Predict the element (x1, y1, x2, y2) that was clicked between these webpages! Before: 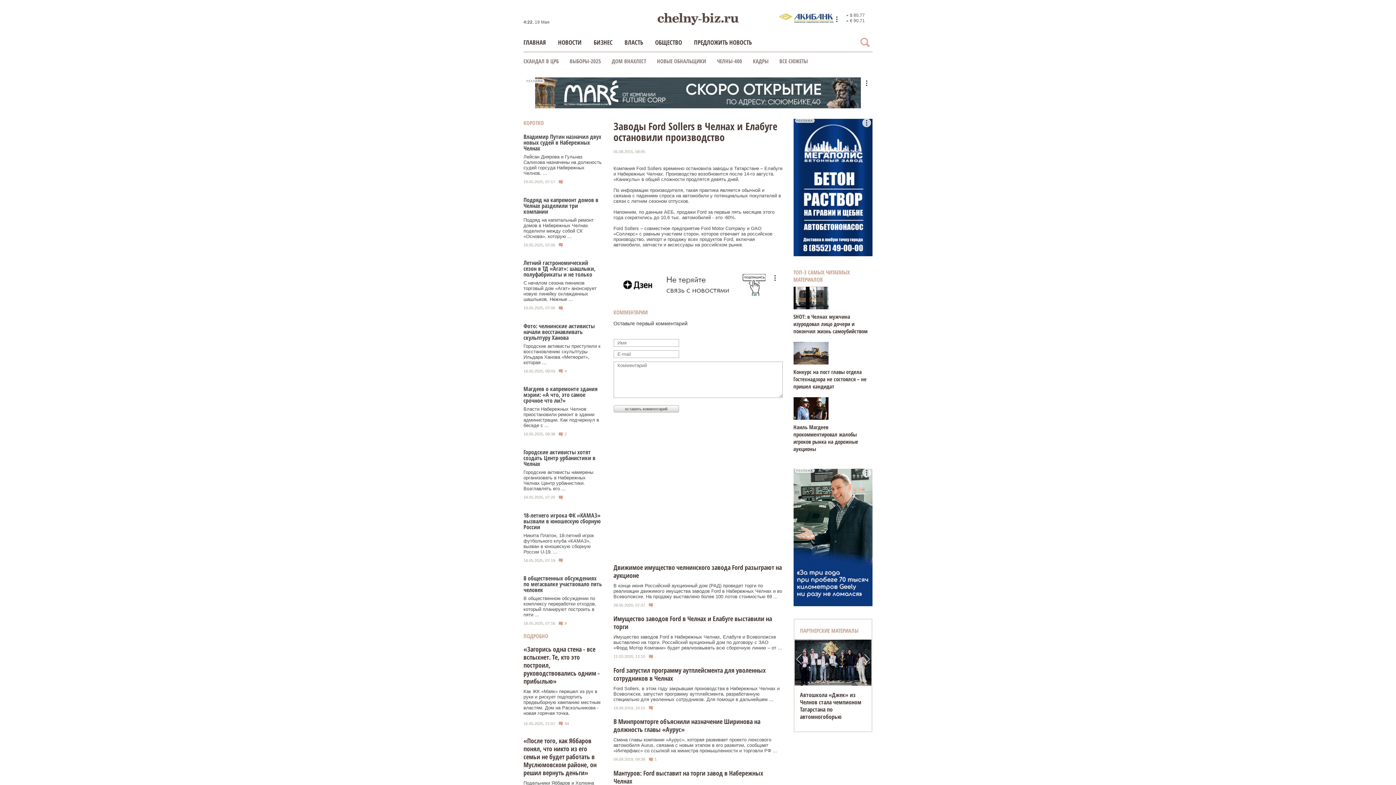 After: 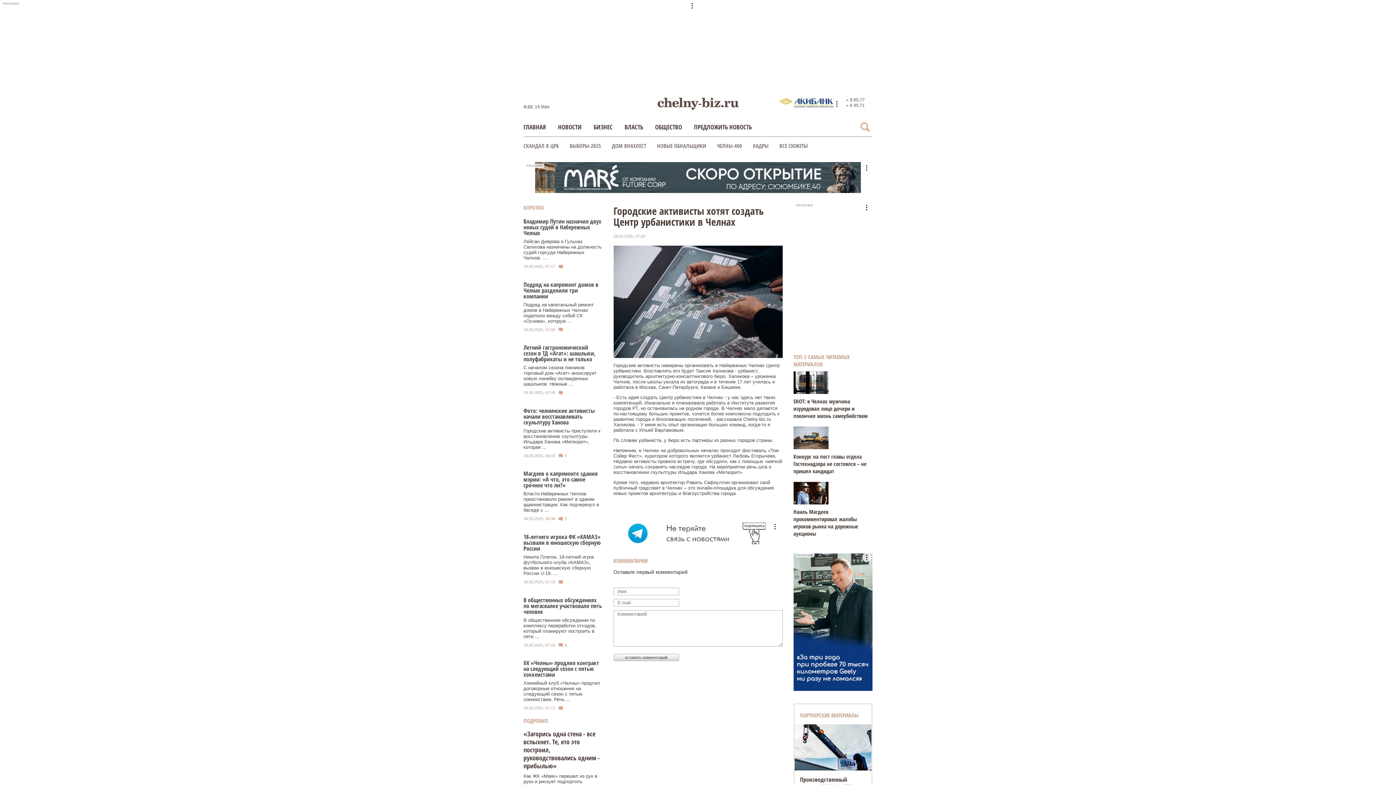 Action: label: Городские активисты намерены организовать в Набережных Челнах Центр урбанистики. Возглавлять его ... bbox: (523, 469, 602, 491)